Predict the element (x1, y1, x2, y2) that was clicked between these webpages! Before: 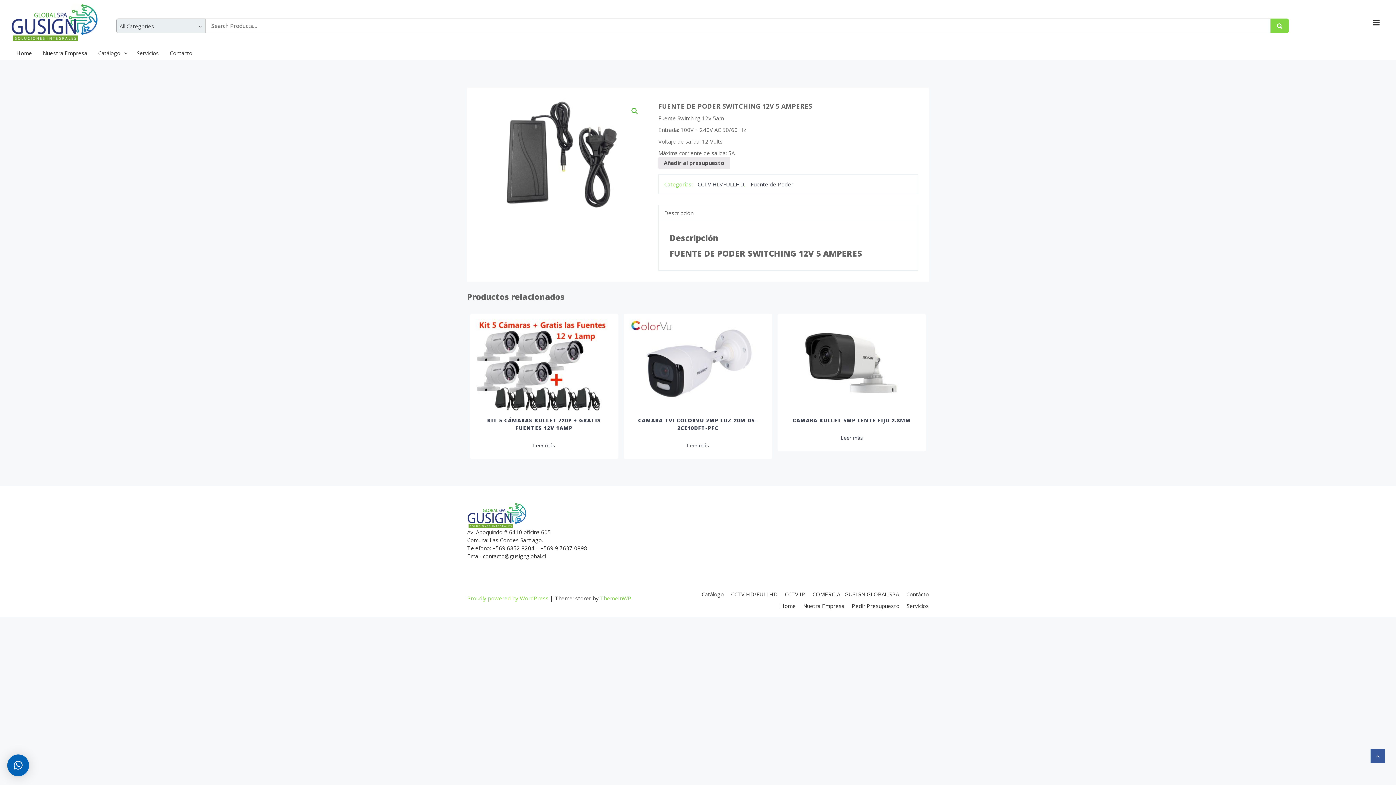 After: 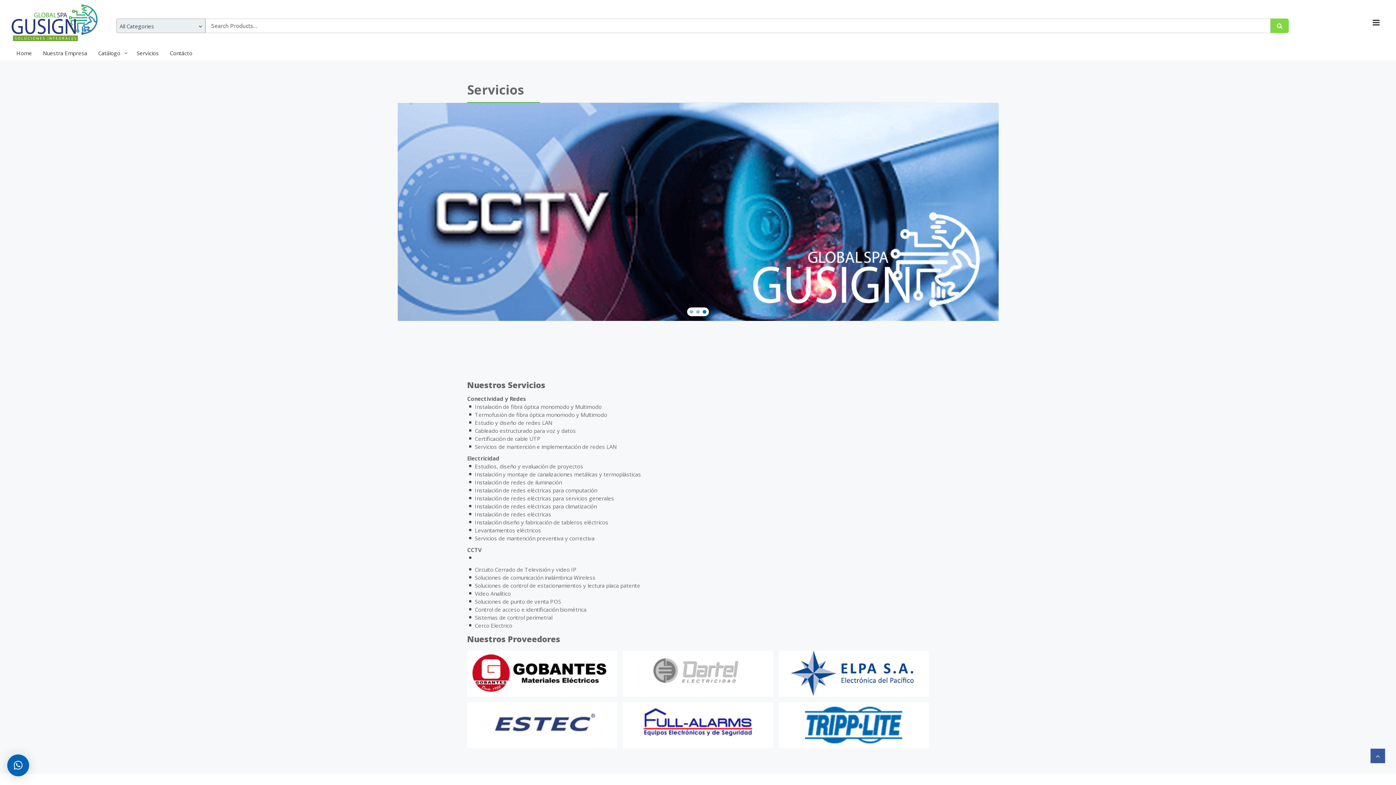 Action: label: Servicios bbox: (906, 602, 929, 610)